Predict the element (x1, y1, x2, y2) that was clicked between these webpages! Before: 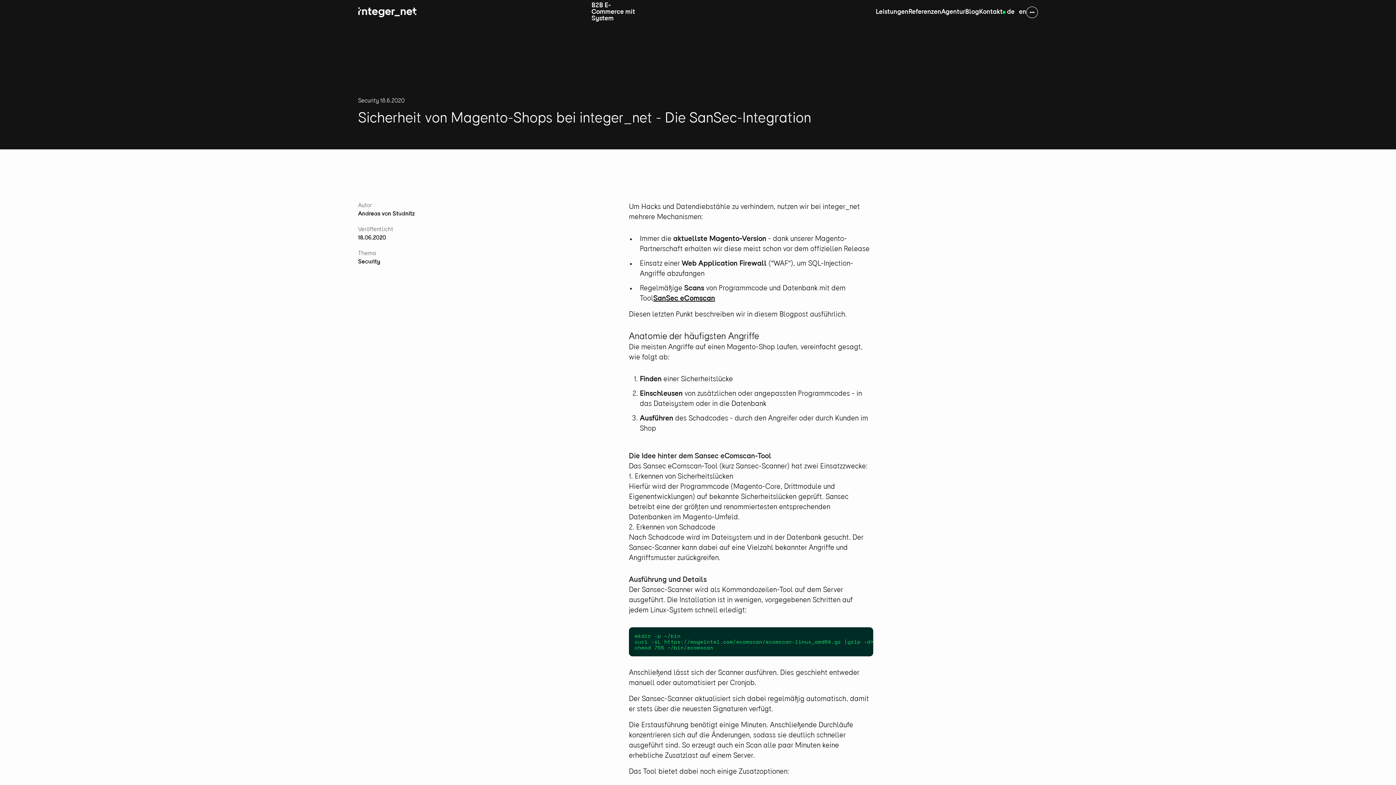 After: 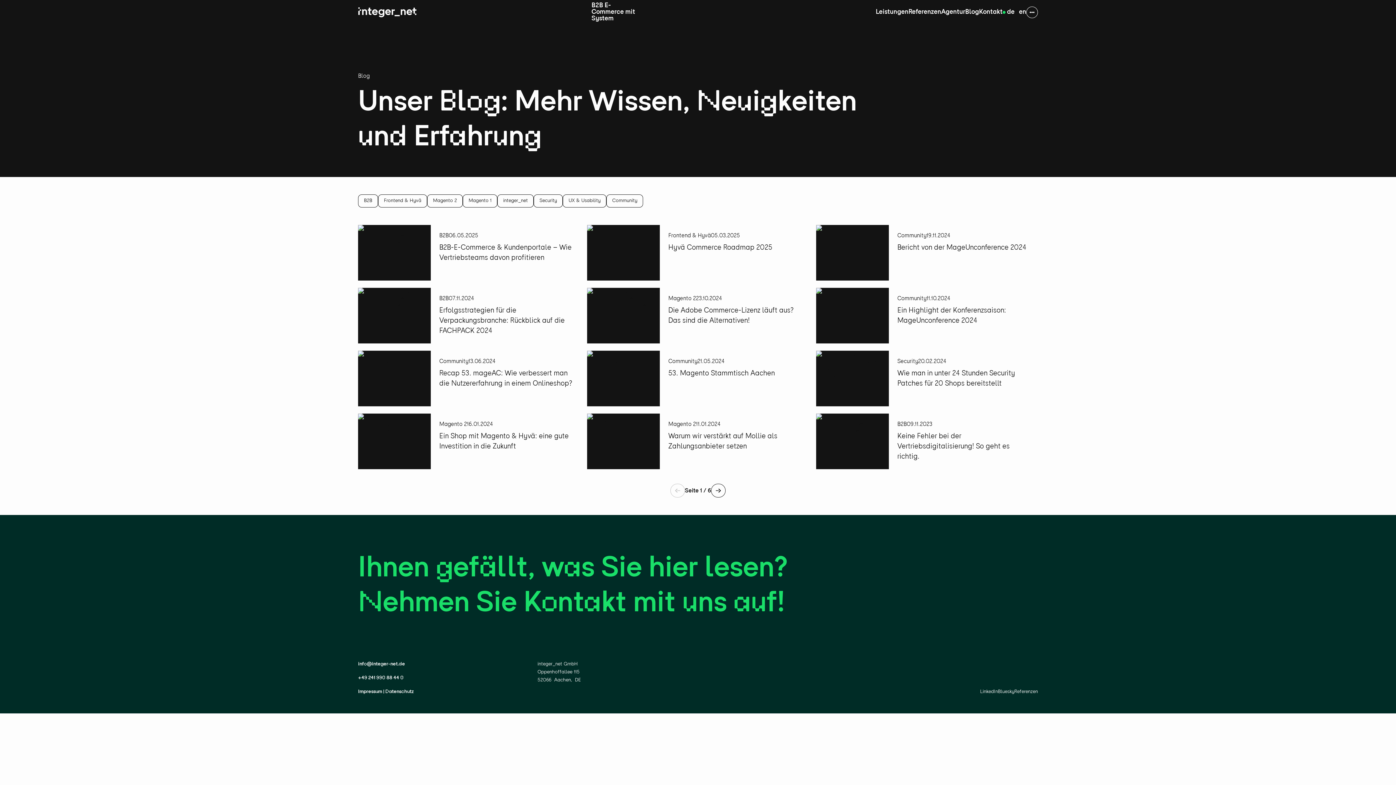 Action: bbox: (965, 9, 979, 15) label: Blog